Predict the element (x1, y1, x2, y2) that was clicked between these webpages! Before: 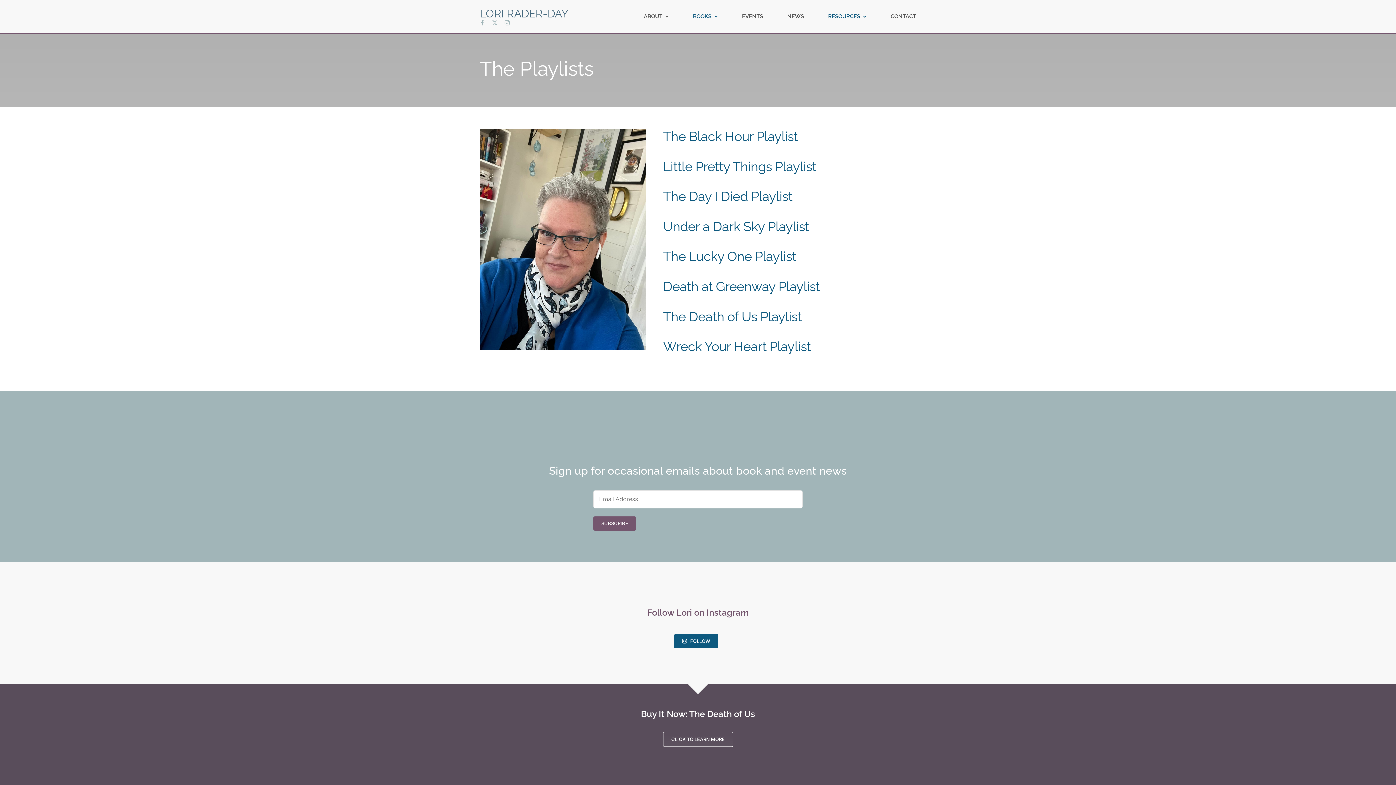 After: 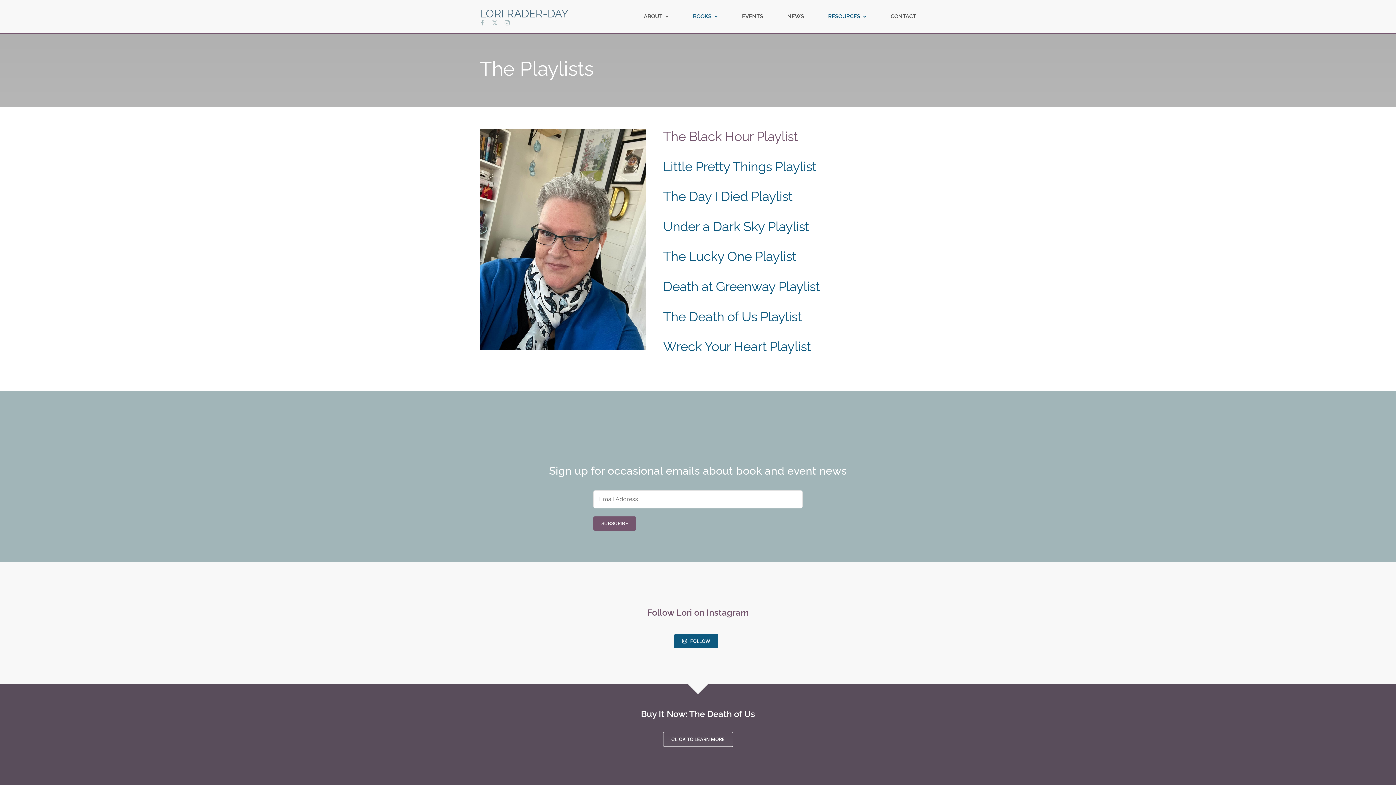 Action: bbox: (663, 128, 798, 144) label: The Black Hour Playlist